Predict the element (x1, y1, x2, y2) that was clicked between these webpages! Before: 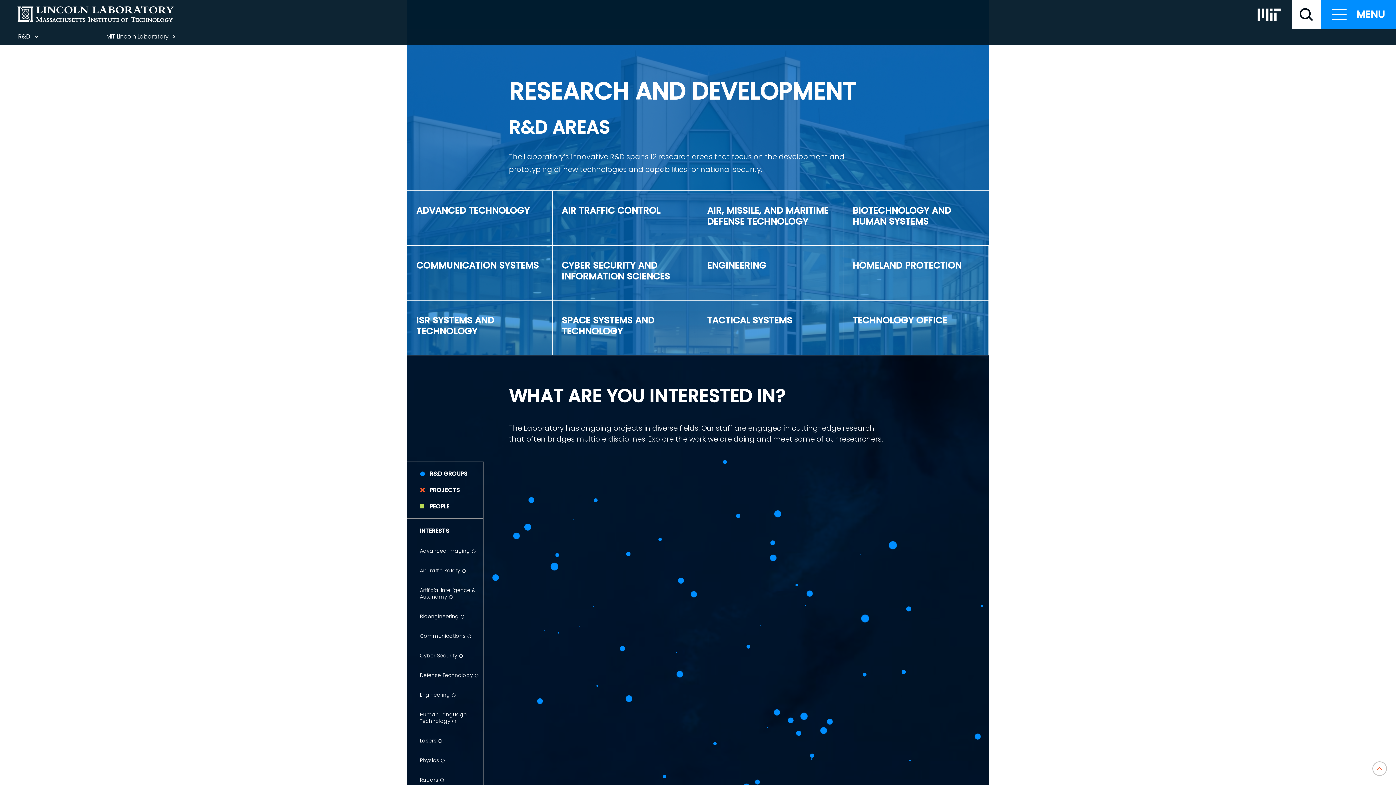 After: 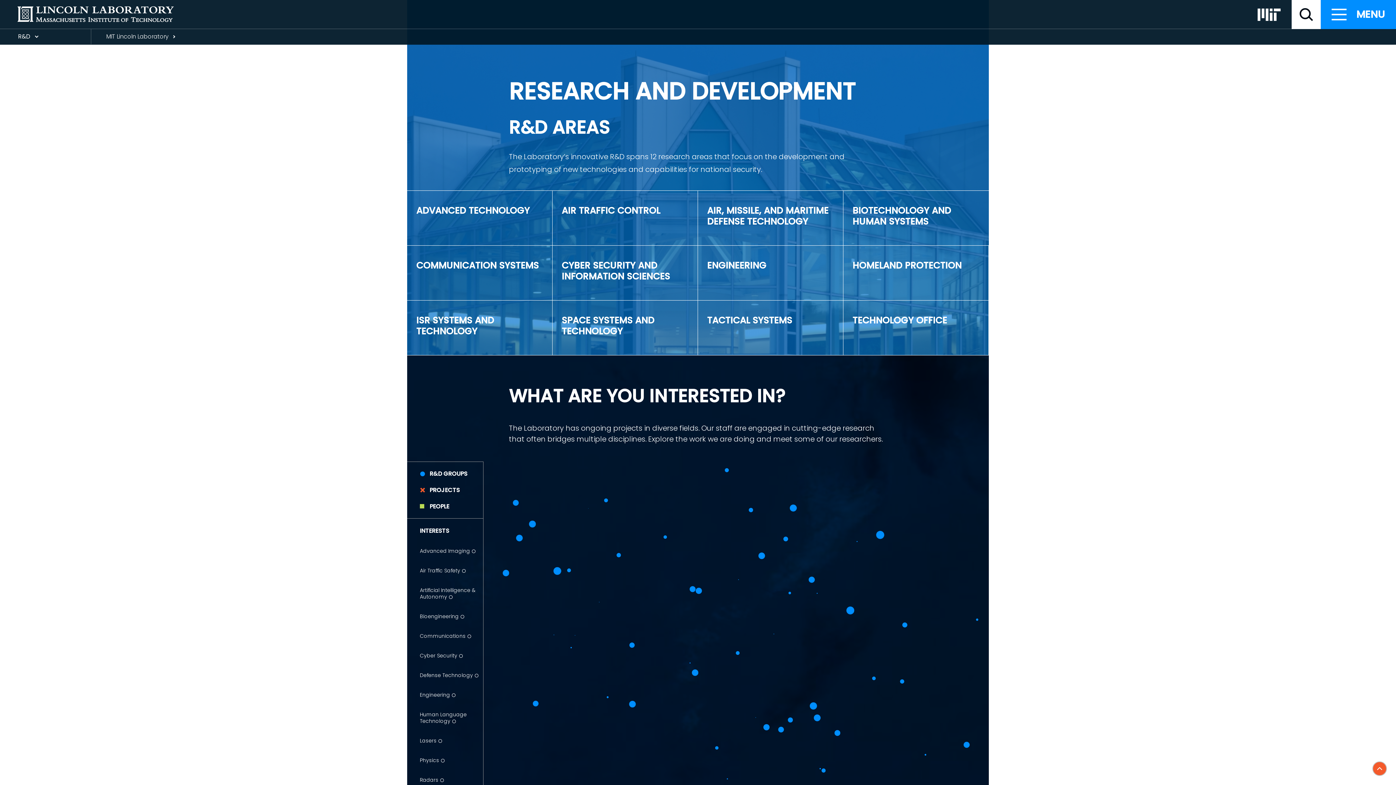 Action: label: Back to top bbox: (1372, 761, 1387, 776)